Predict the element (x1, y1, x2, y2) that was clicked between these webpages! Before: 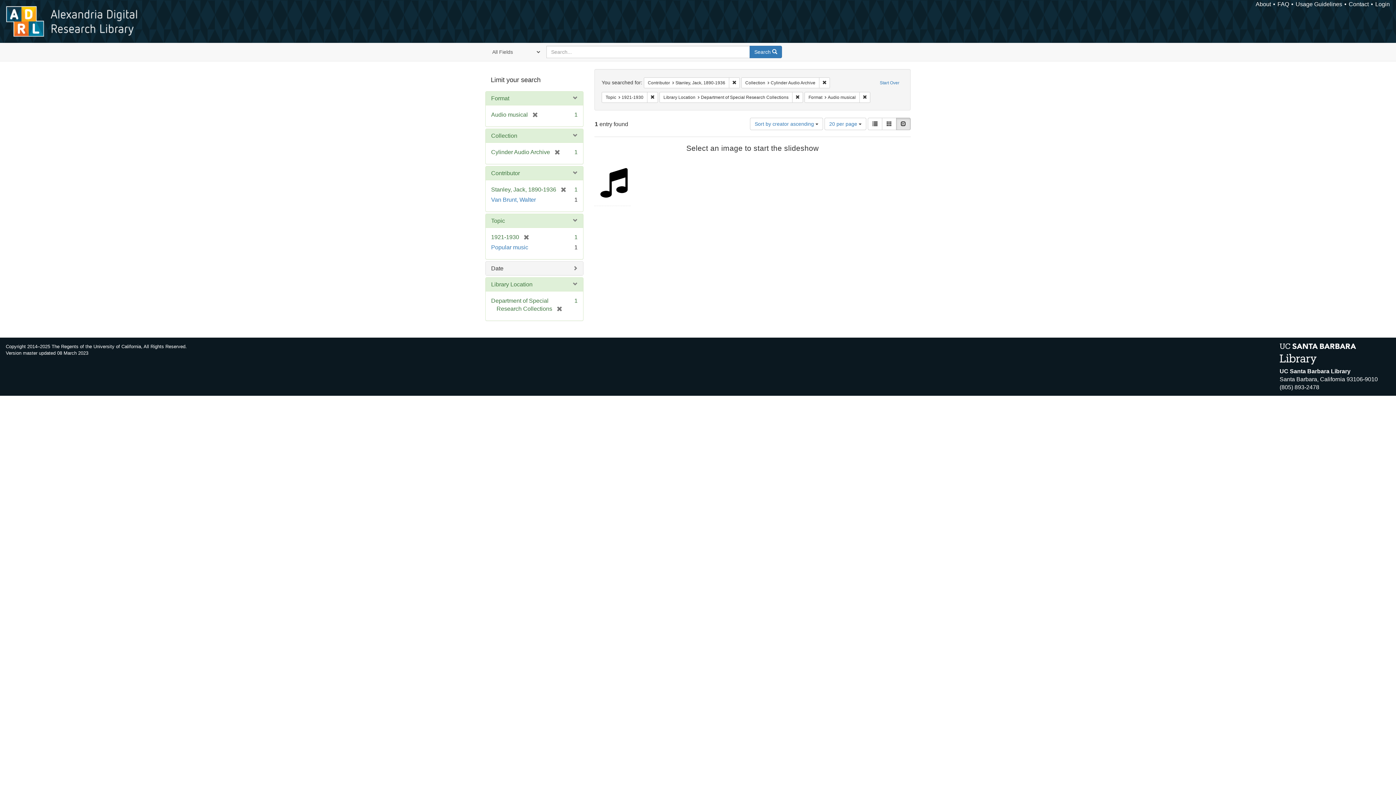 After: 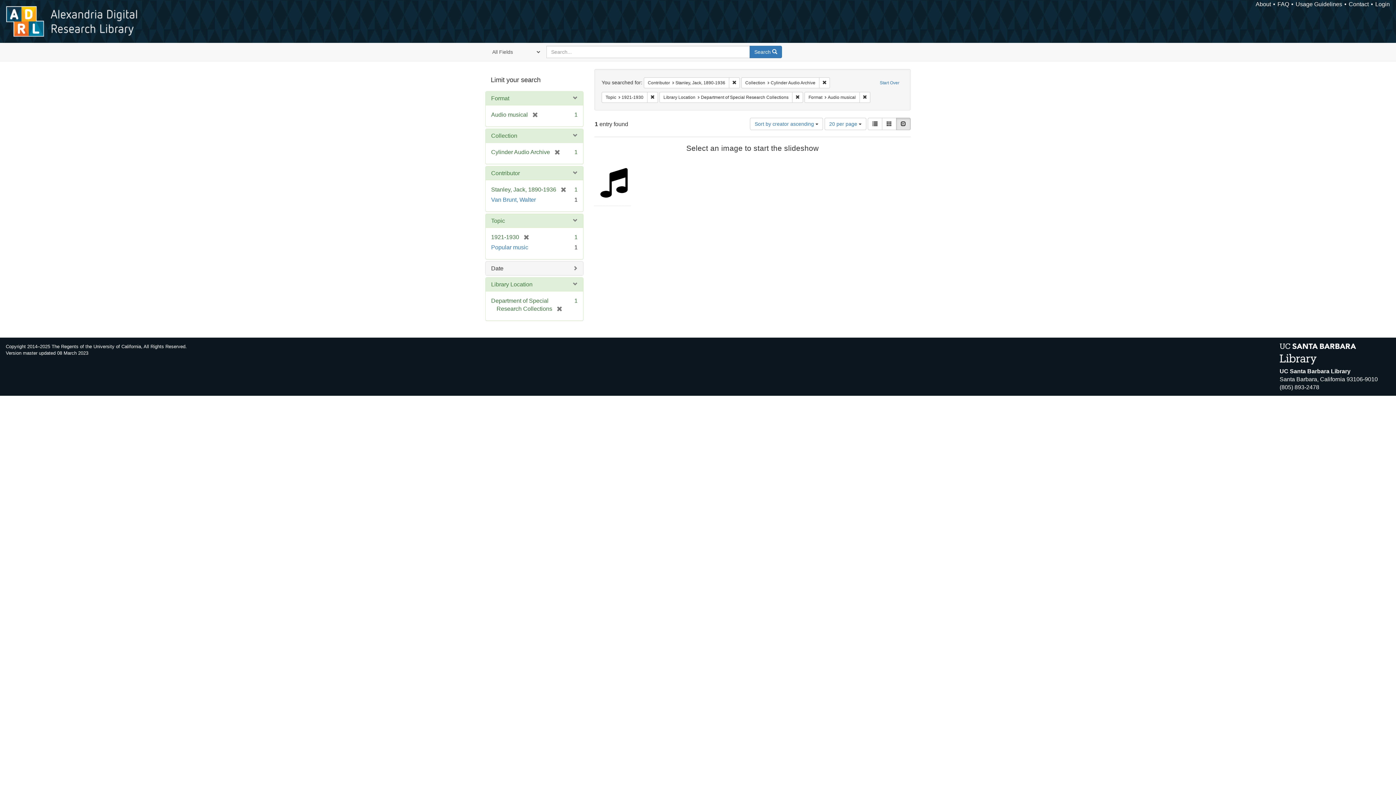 Action: bbox: (896, 117, 910, 130) label: Slideshow